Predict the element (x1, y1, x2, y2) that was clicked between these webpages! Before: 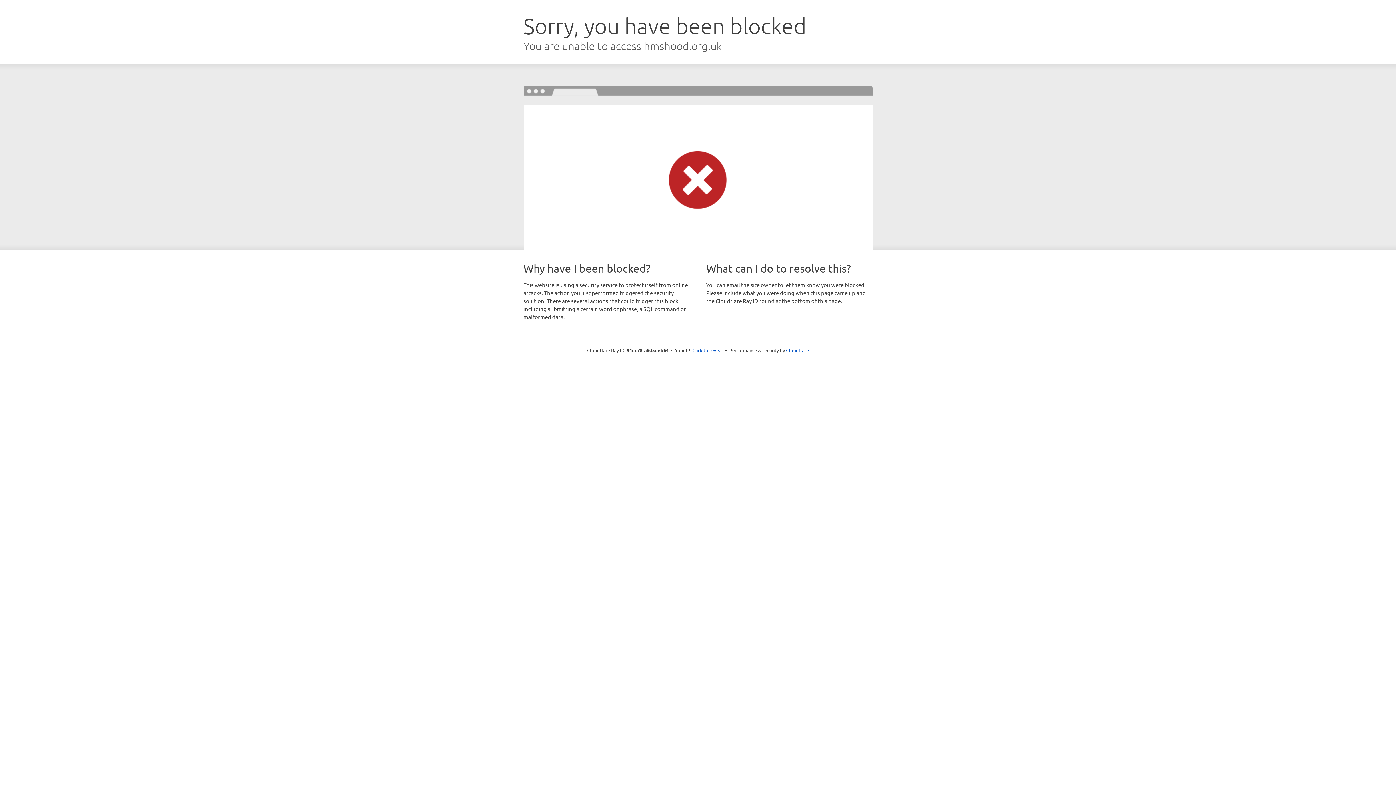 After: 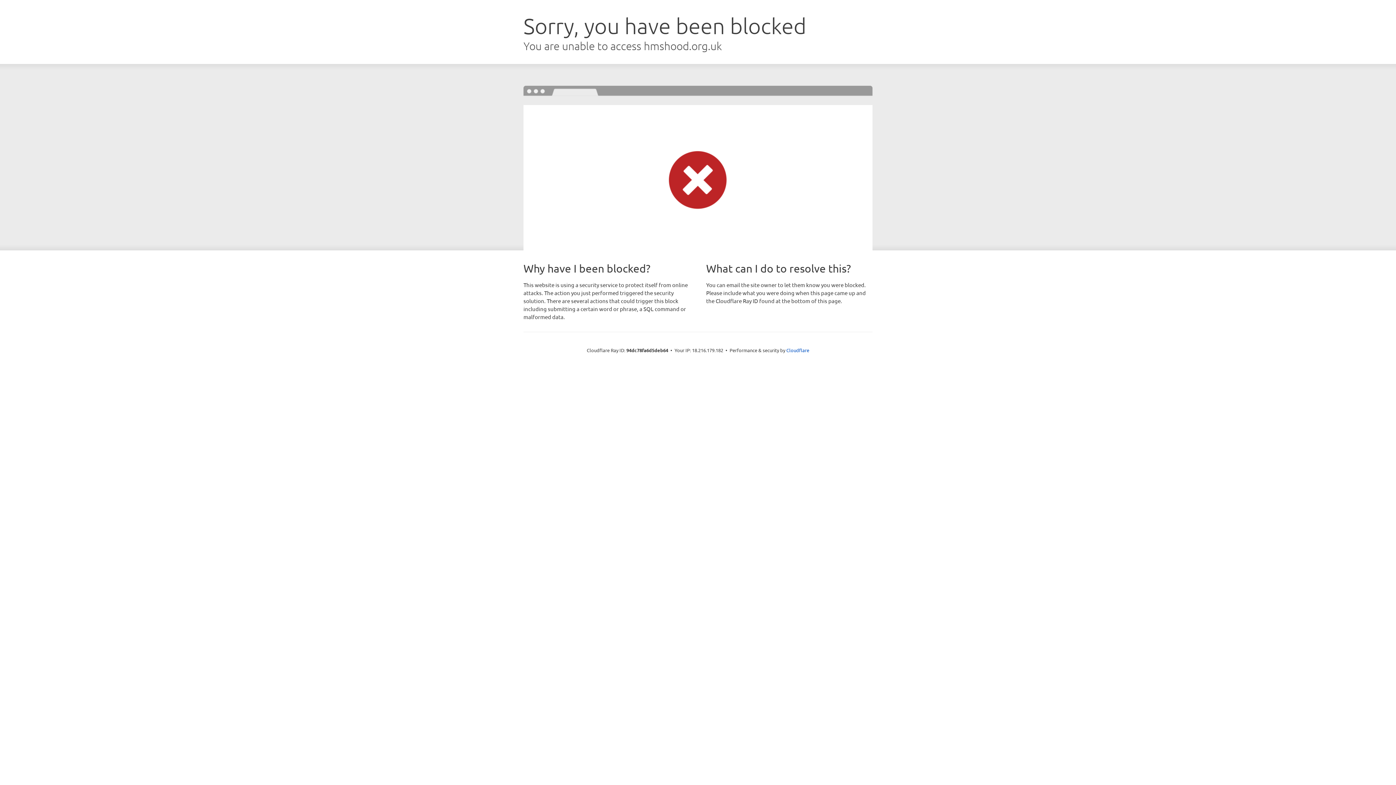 Action: bbox: (692, 346, 723, 353) label: Click to reveal